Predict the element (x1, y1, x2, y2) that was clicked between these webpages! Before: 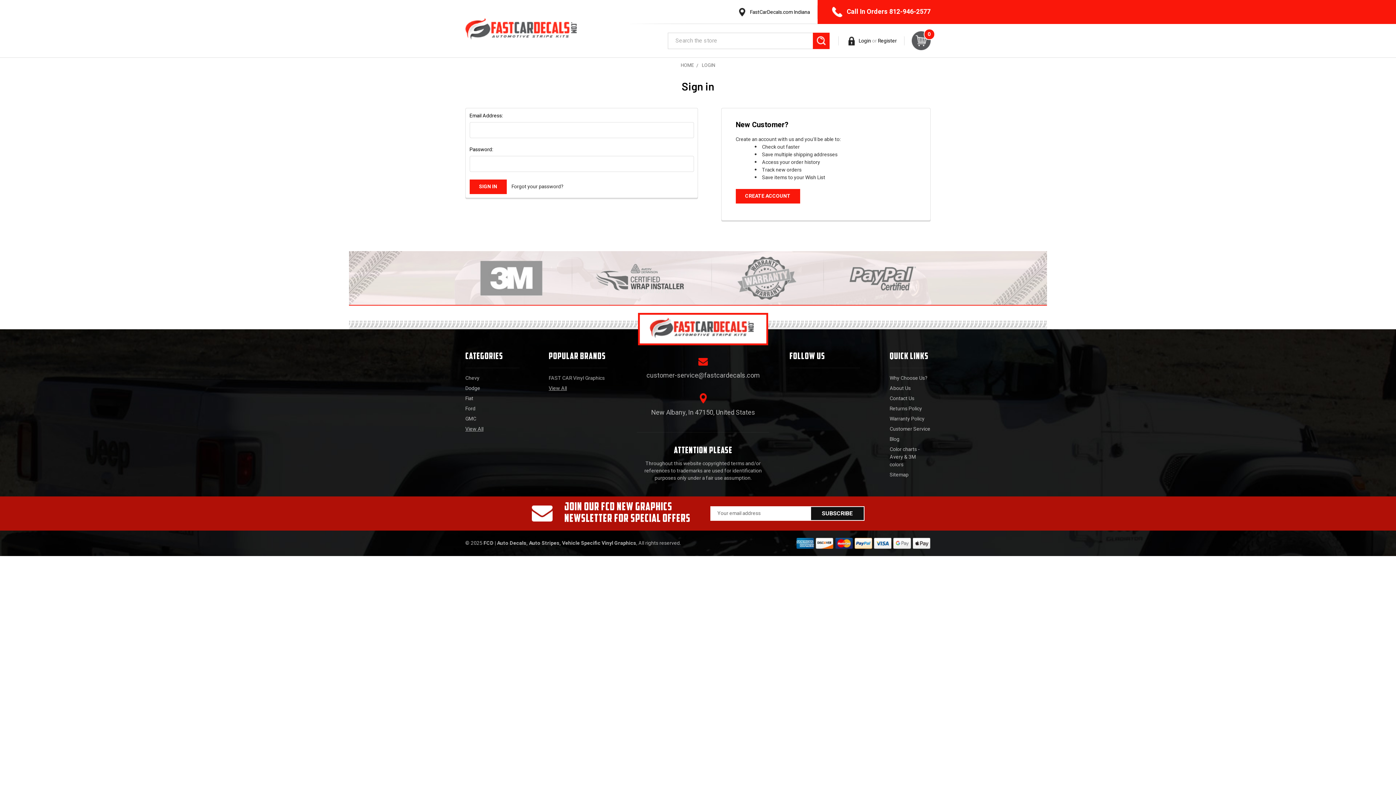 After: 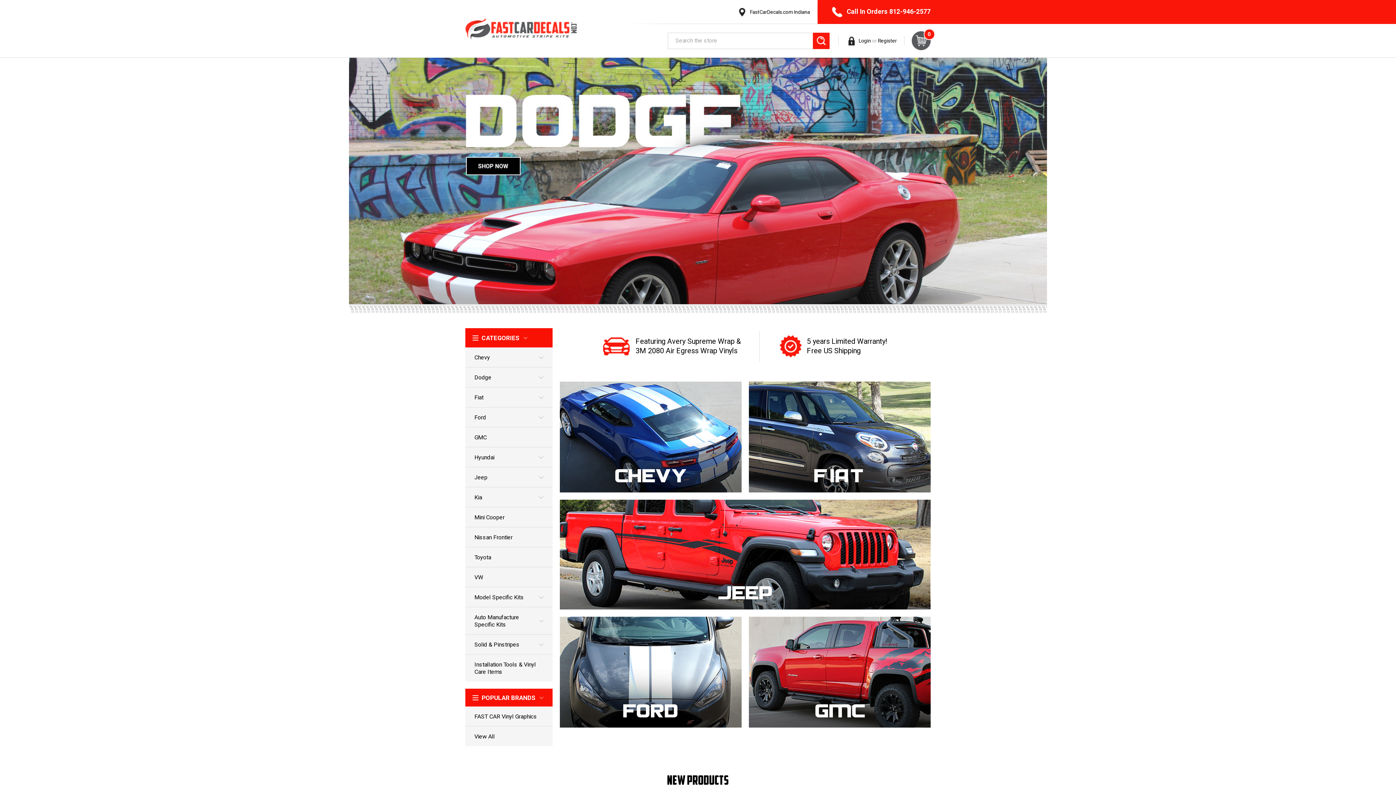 Action: bbox: (638, 324, 768, 332)